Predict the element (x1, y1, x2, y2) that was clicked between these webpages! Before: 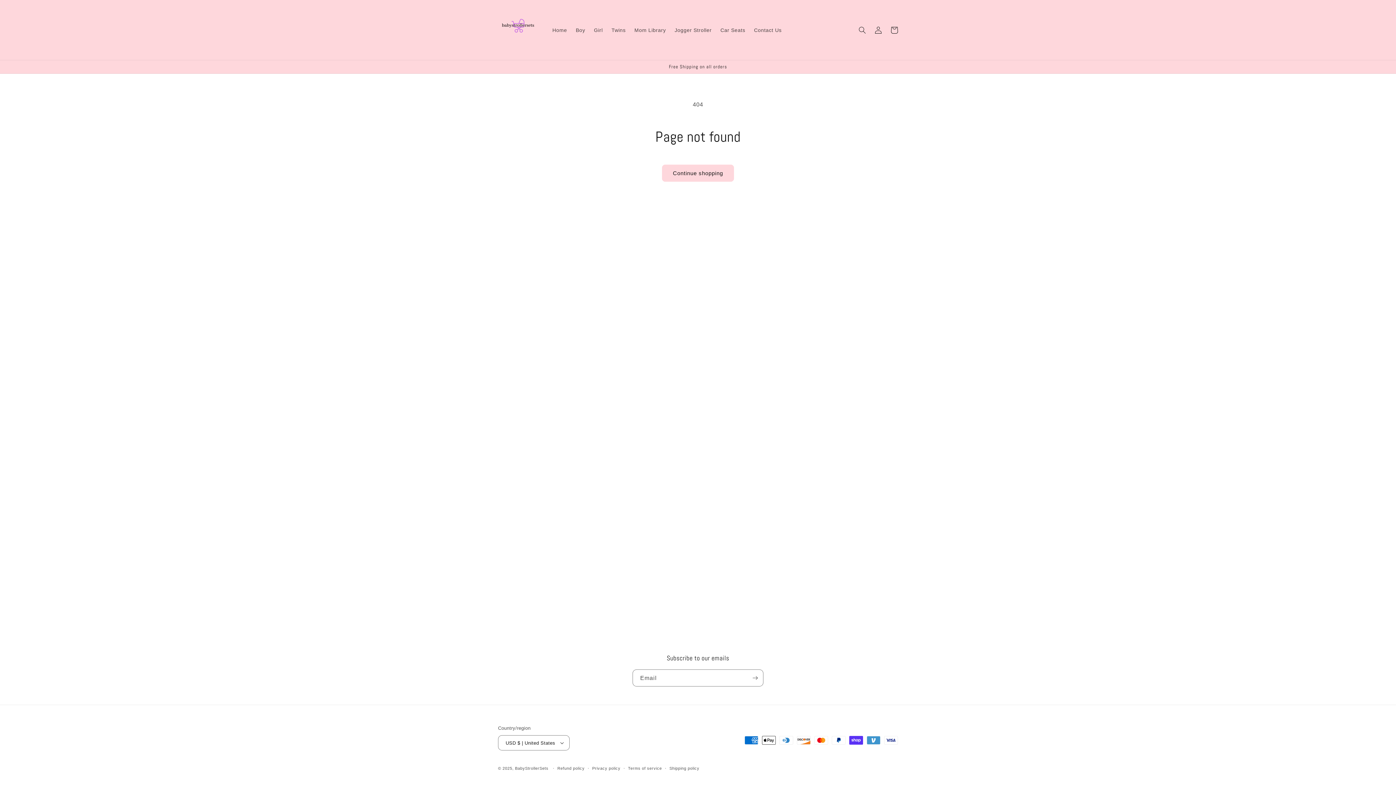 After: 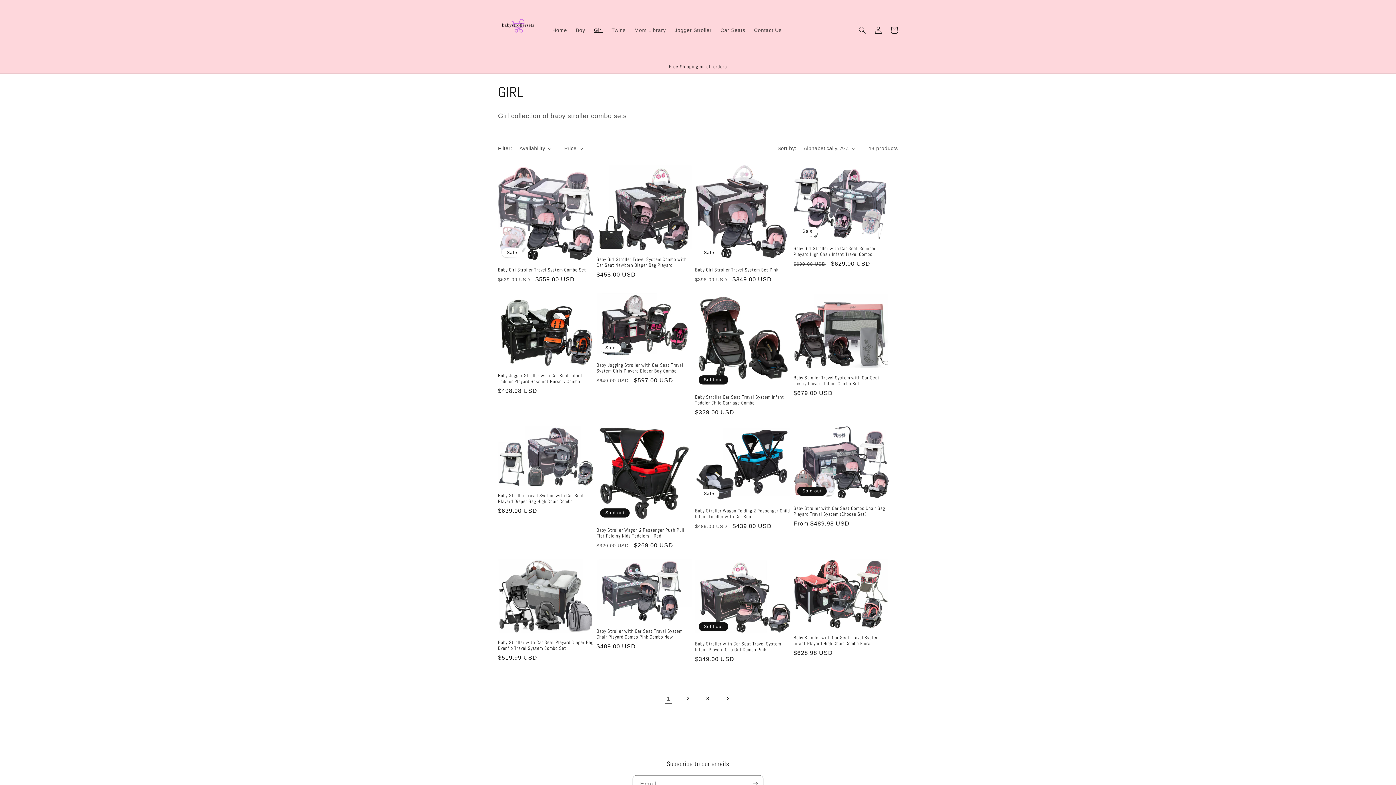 Action: bbox: (589, 22, 607, 37) label: Girl